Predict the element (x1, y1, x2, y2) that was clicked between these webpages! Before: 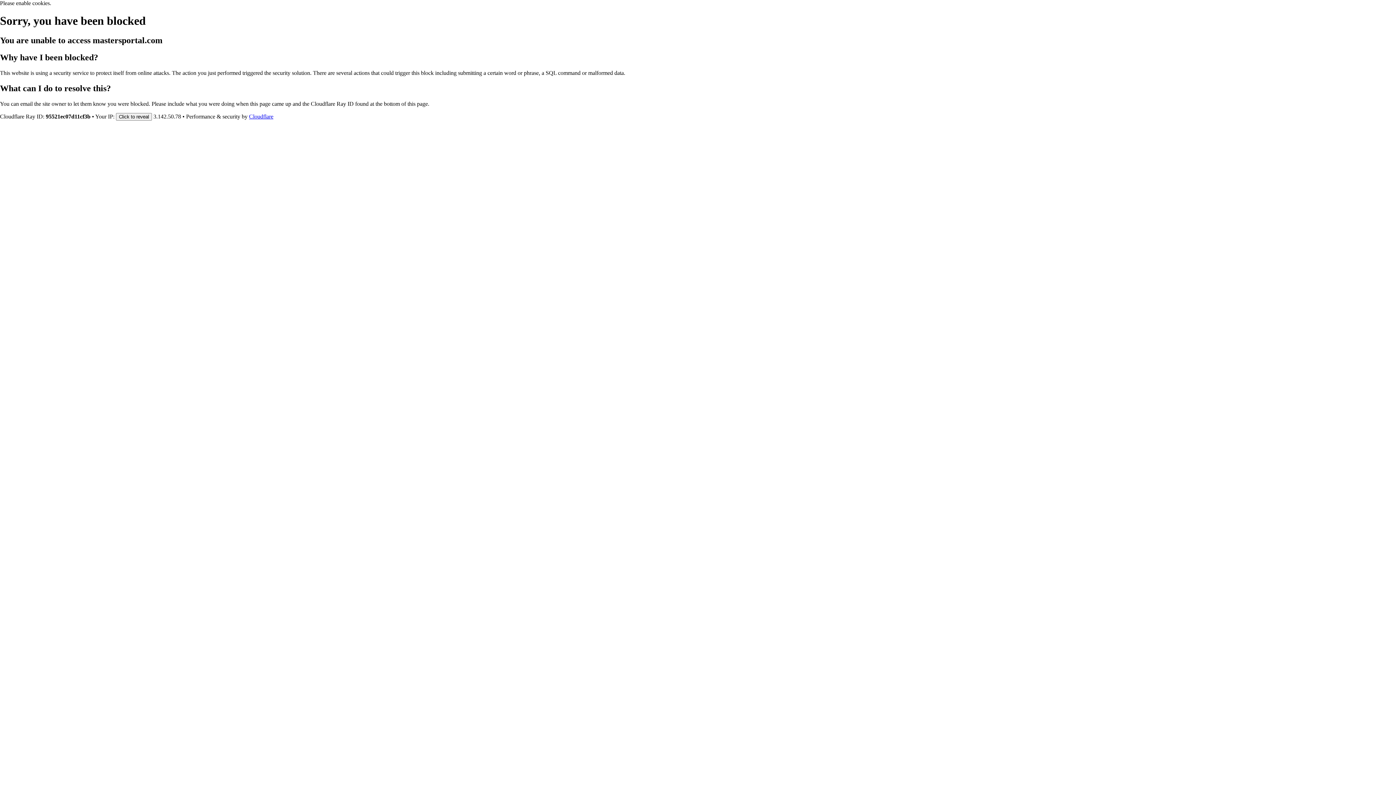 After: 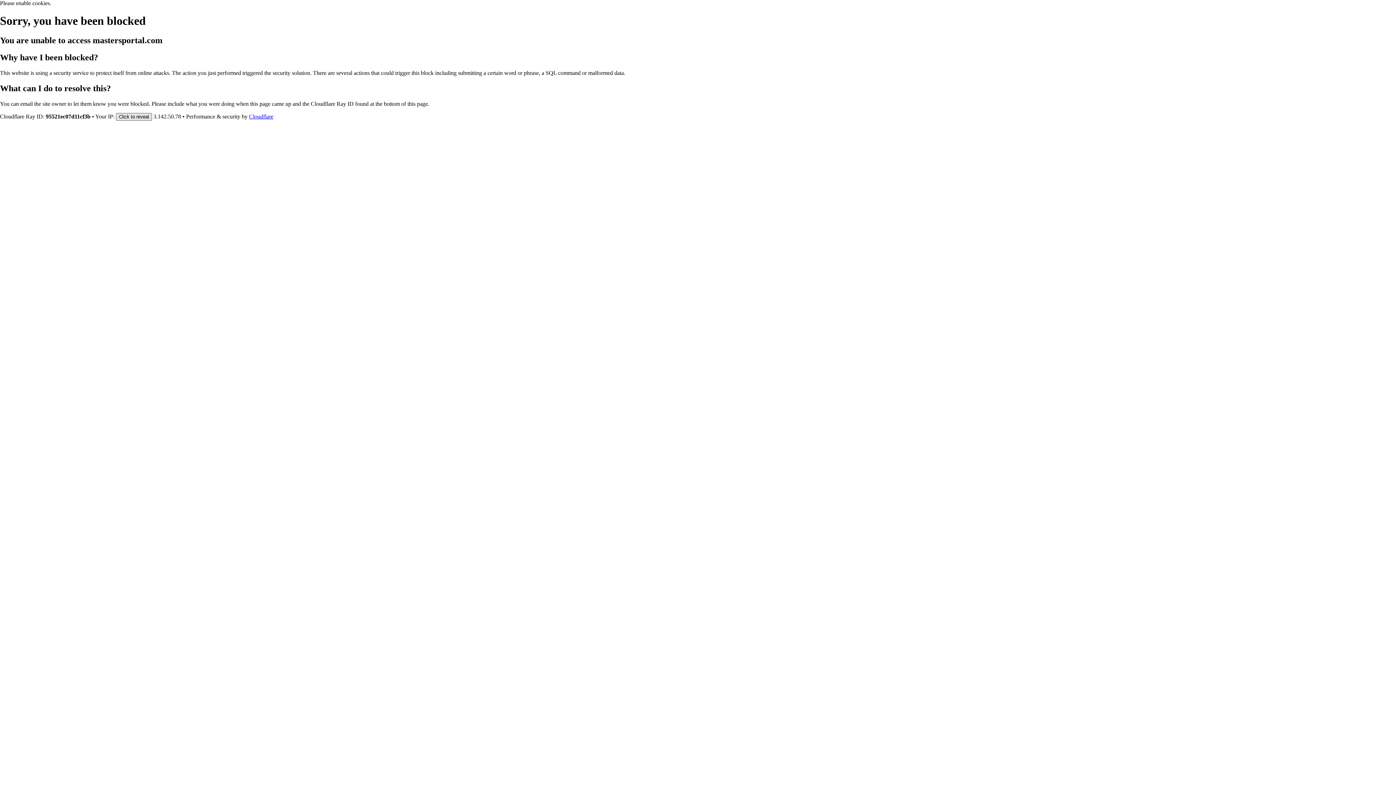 Action: label: Click to reveal bbox: (116, 112, 152, 120)